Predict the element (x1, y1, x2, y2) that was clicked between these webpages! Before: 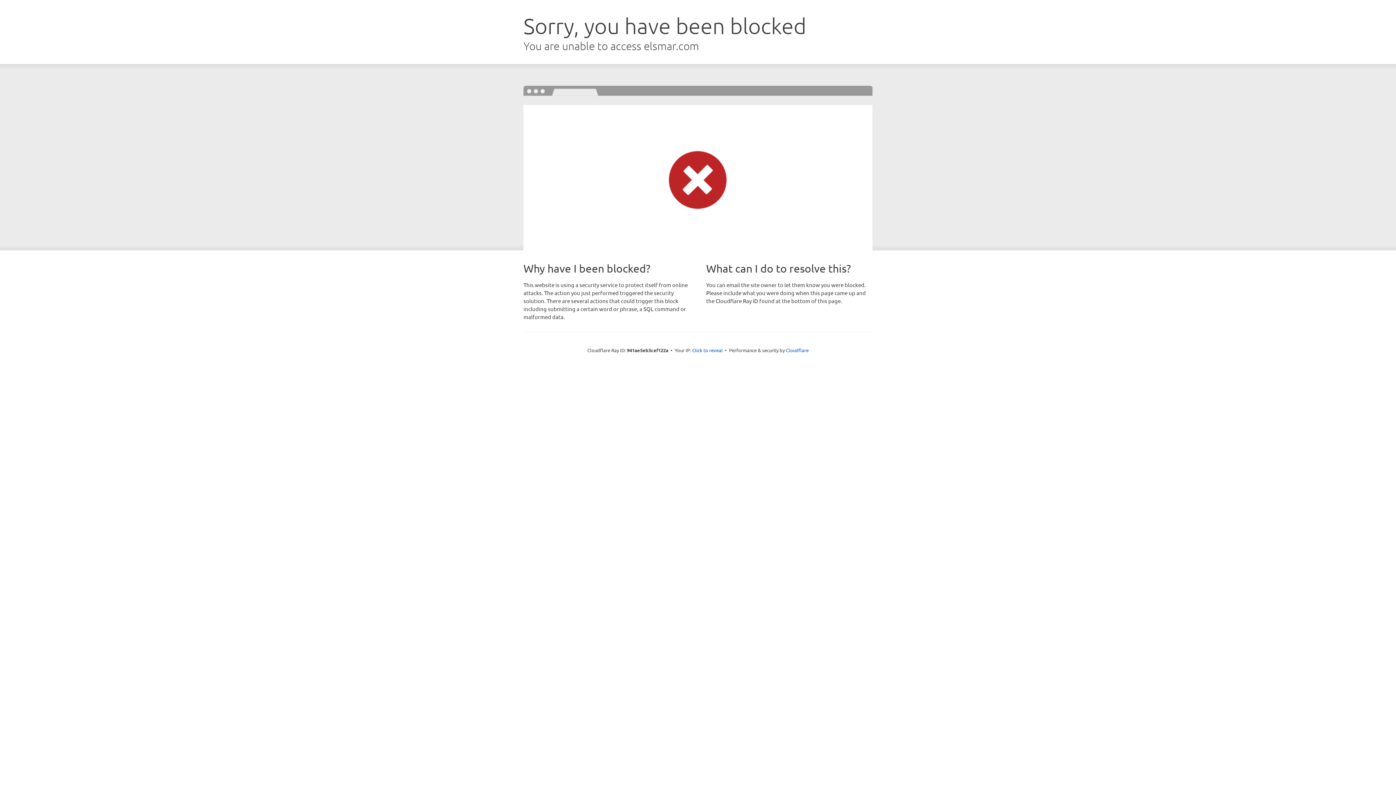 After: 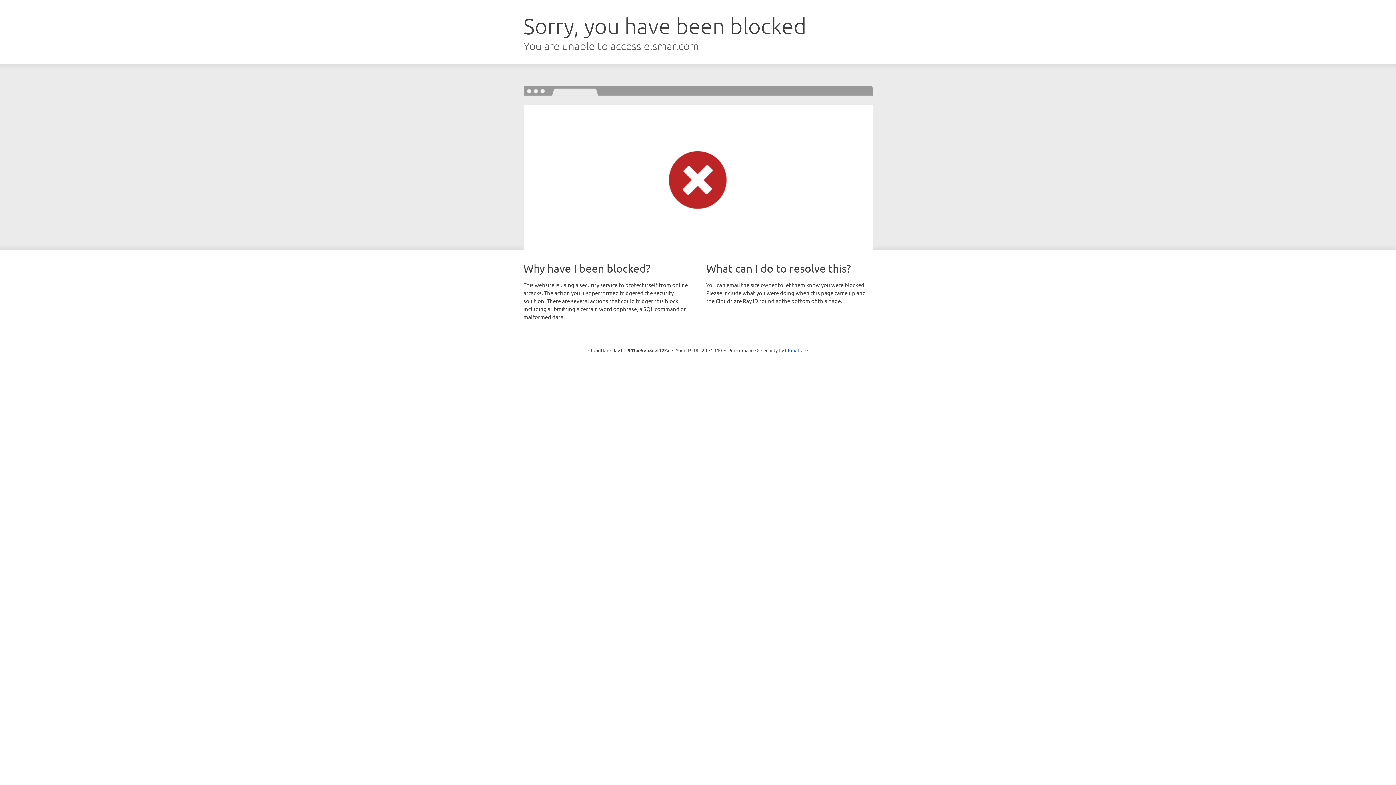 Action: bbox: (692, 346, 722, 353) label: Click to reveal